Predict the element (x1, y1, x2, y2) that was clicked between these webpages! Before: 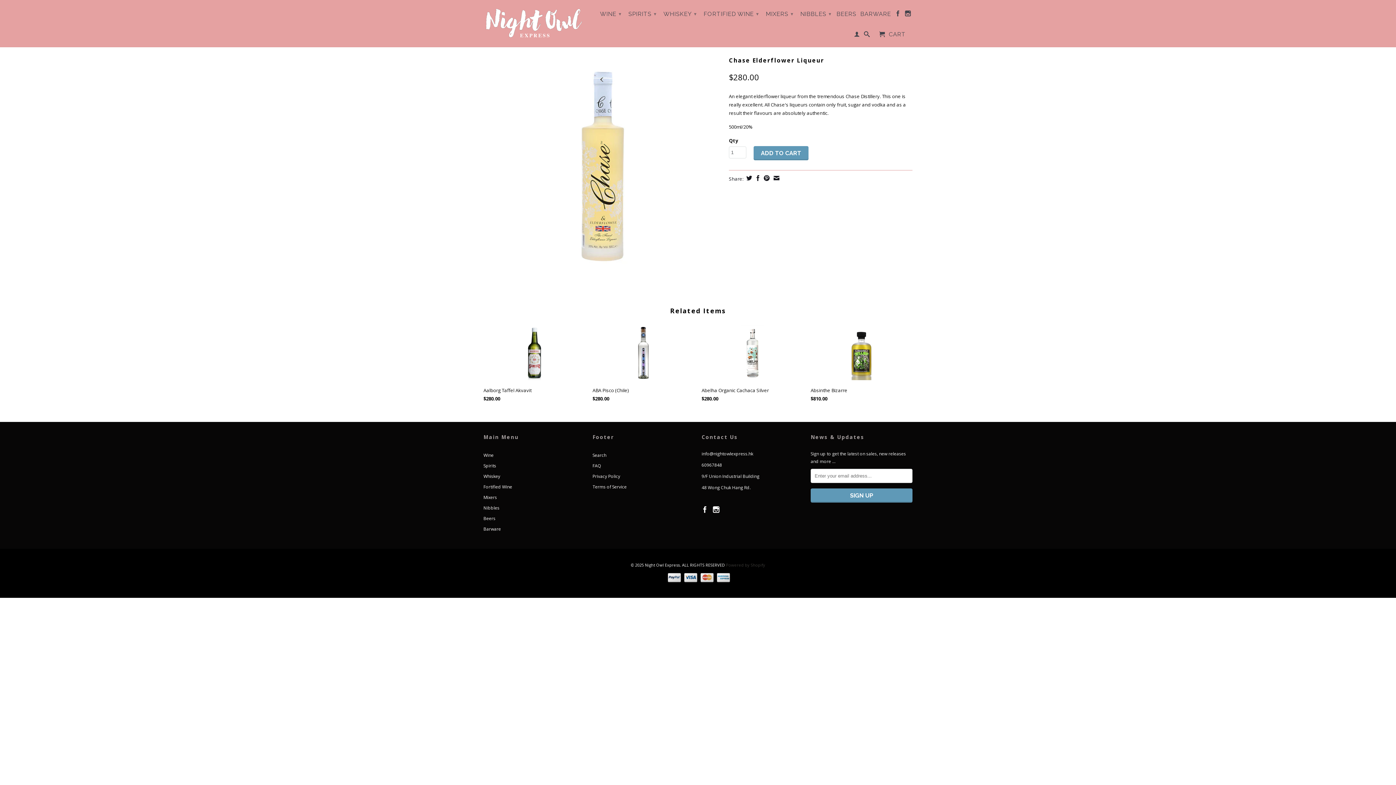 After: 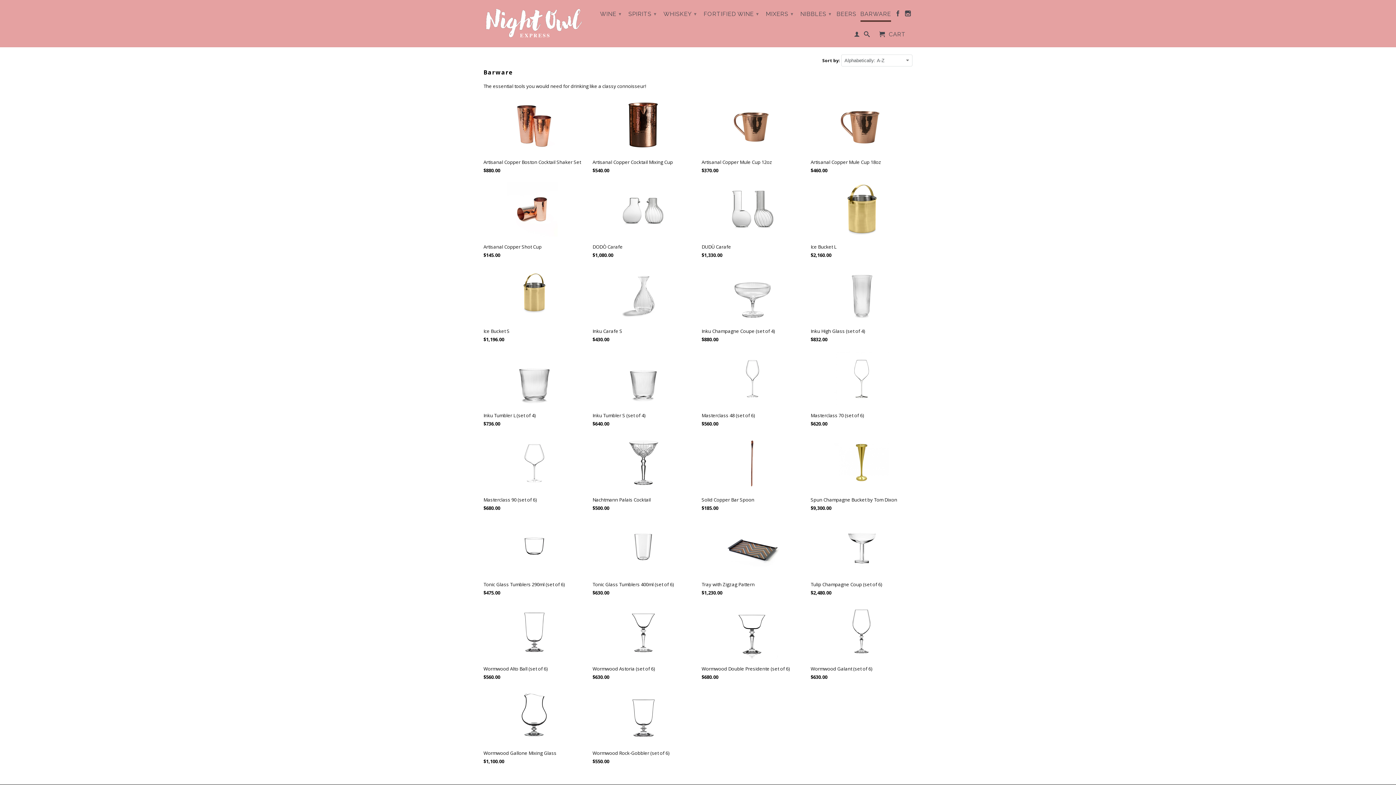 Action: label: BARWARE bbox: (860, 10, 891, 20)